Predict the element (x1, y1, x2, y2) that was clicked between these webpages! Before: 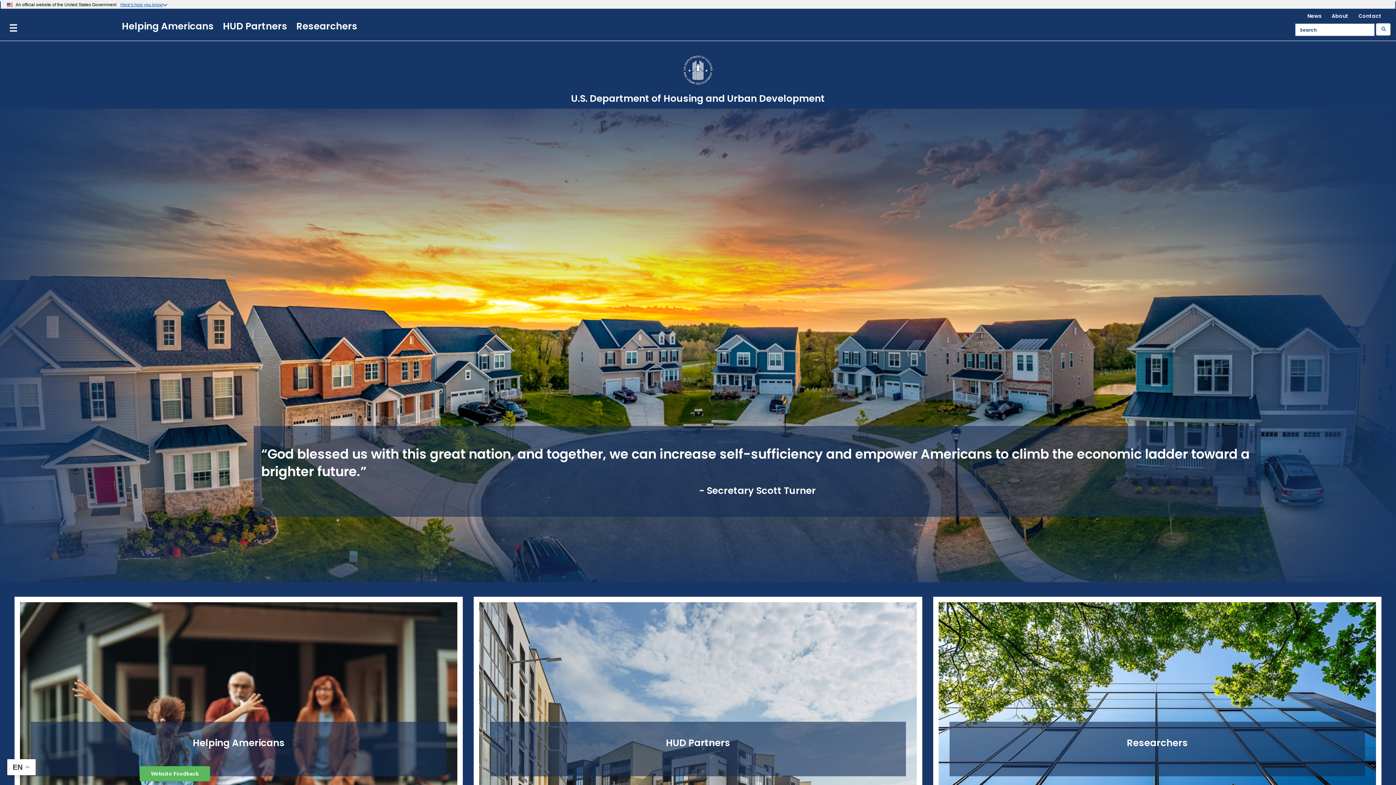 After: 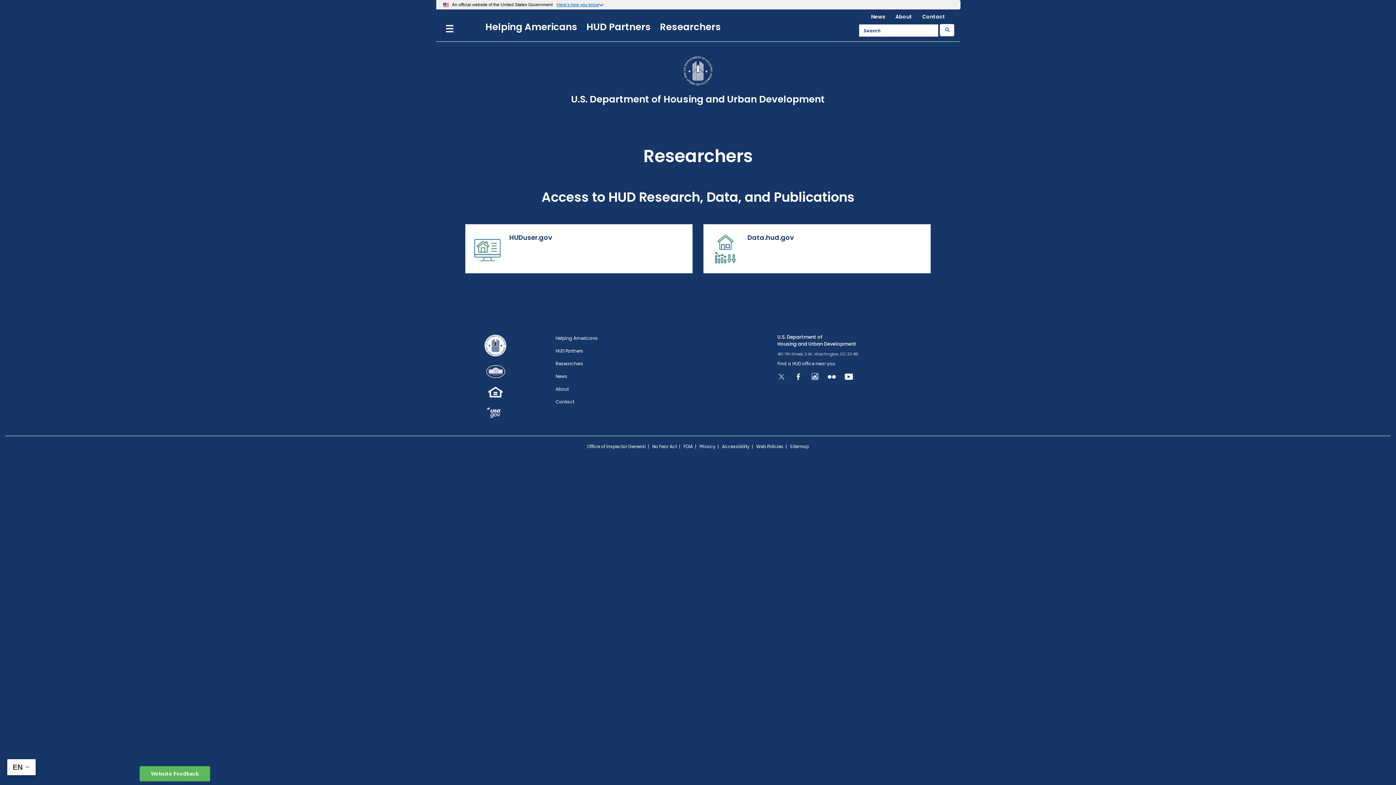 Action: label: Researchers bbox: (296, 19, 366, 32)